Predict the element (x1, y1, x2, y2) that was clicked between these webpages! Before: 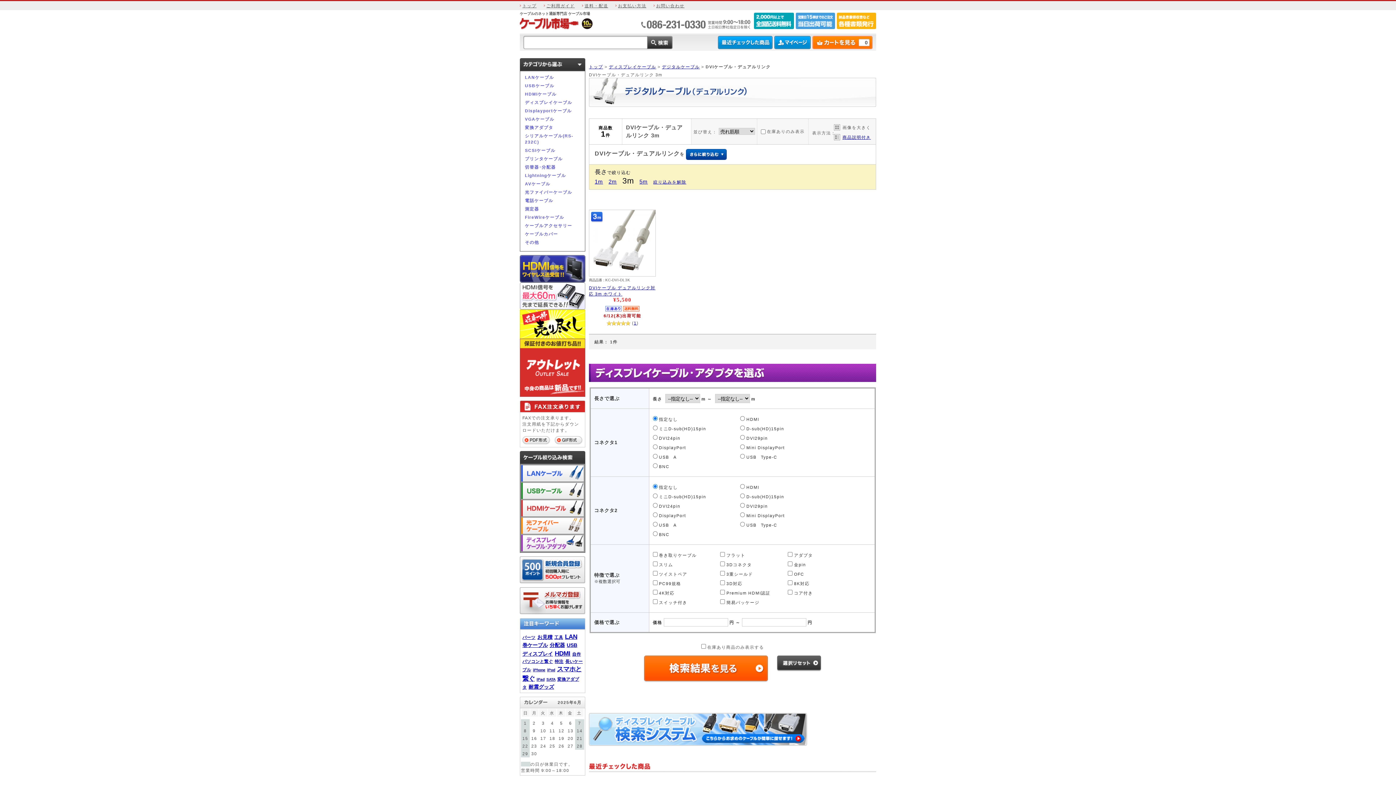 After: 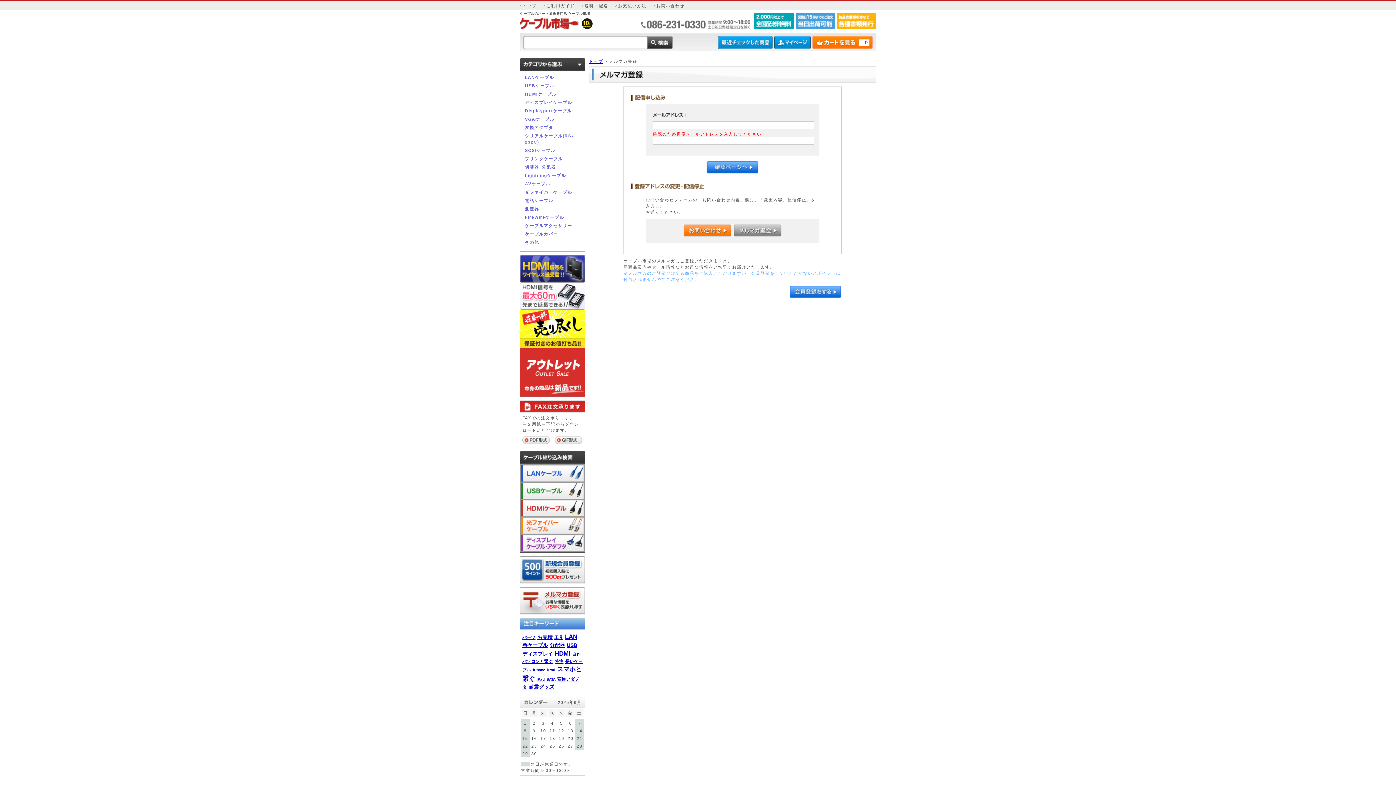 Action: bbox: (520, 598, 585, 603)